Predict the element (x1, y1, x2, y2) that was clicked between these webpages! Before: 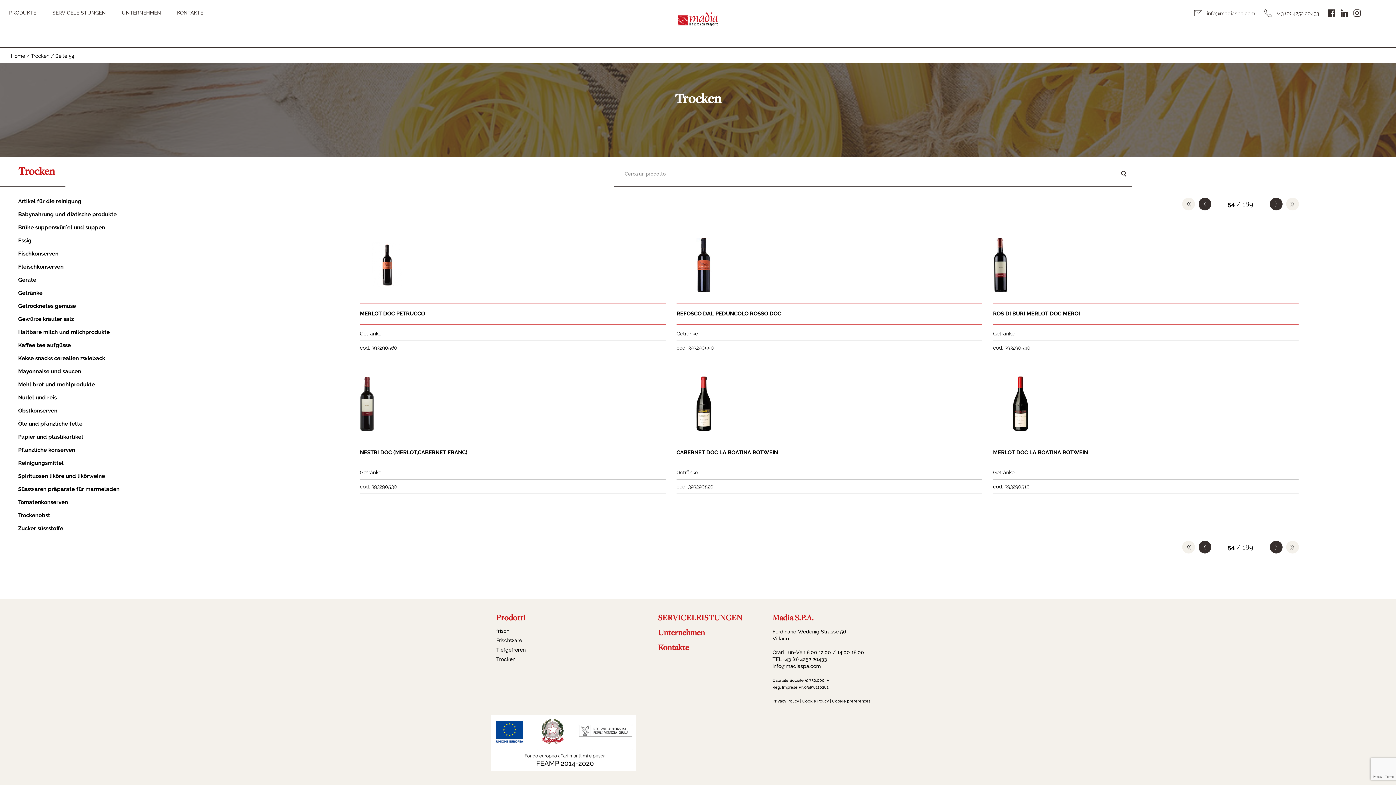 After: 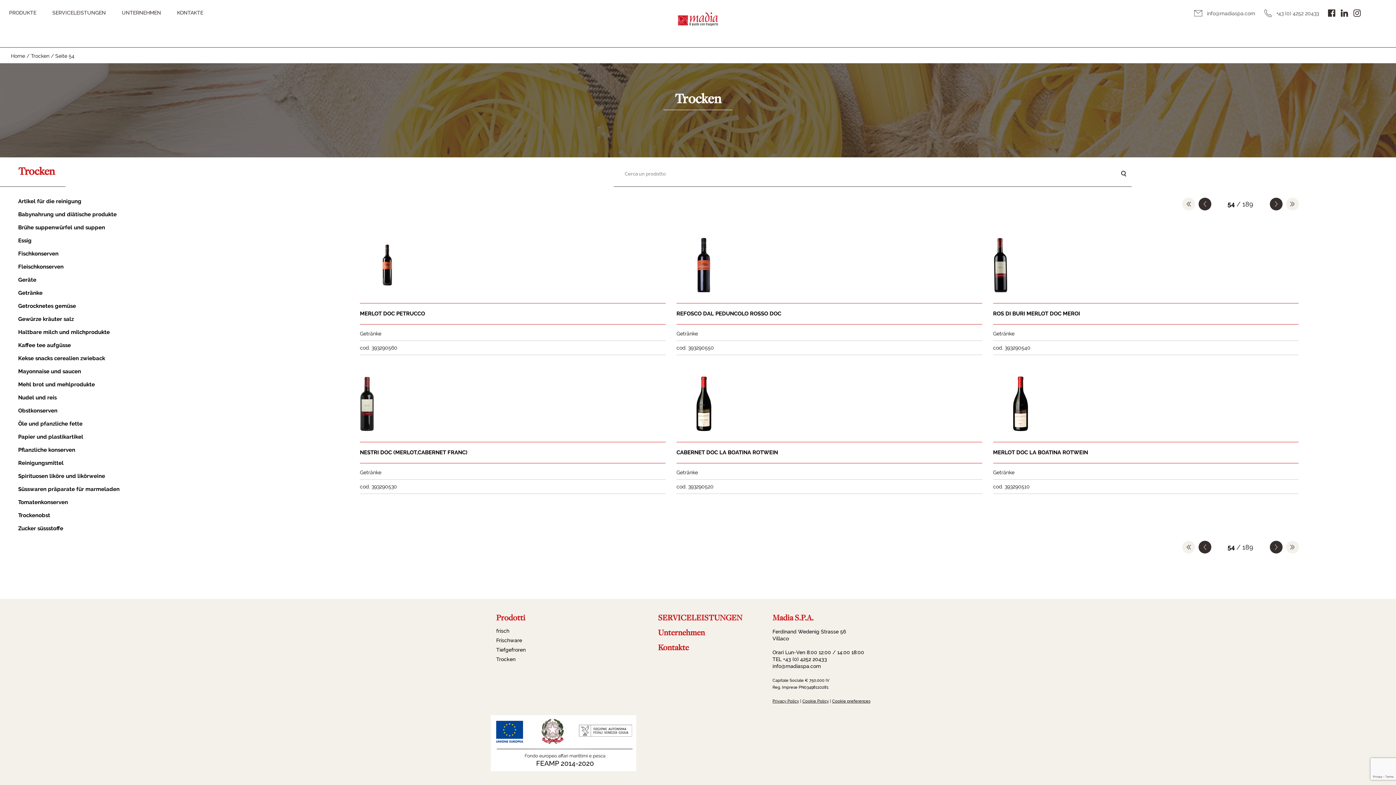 Action: bbox: (1353, 9, 1361, 16)